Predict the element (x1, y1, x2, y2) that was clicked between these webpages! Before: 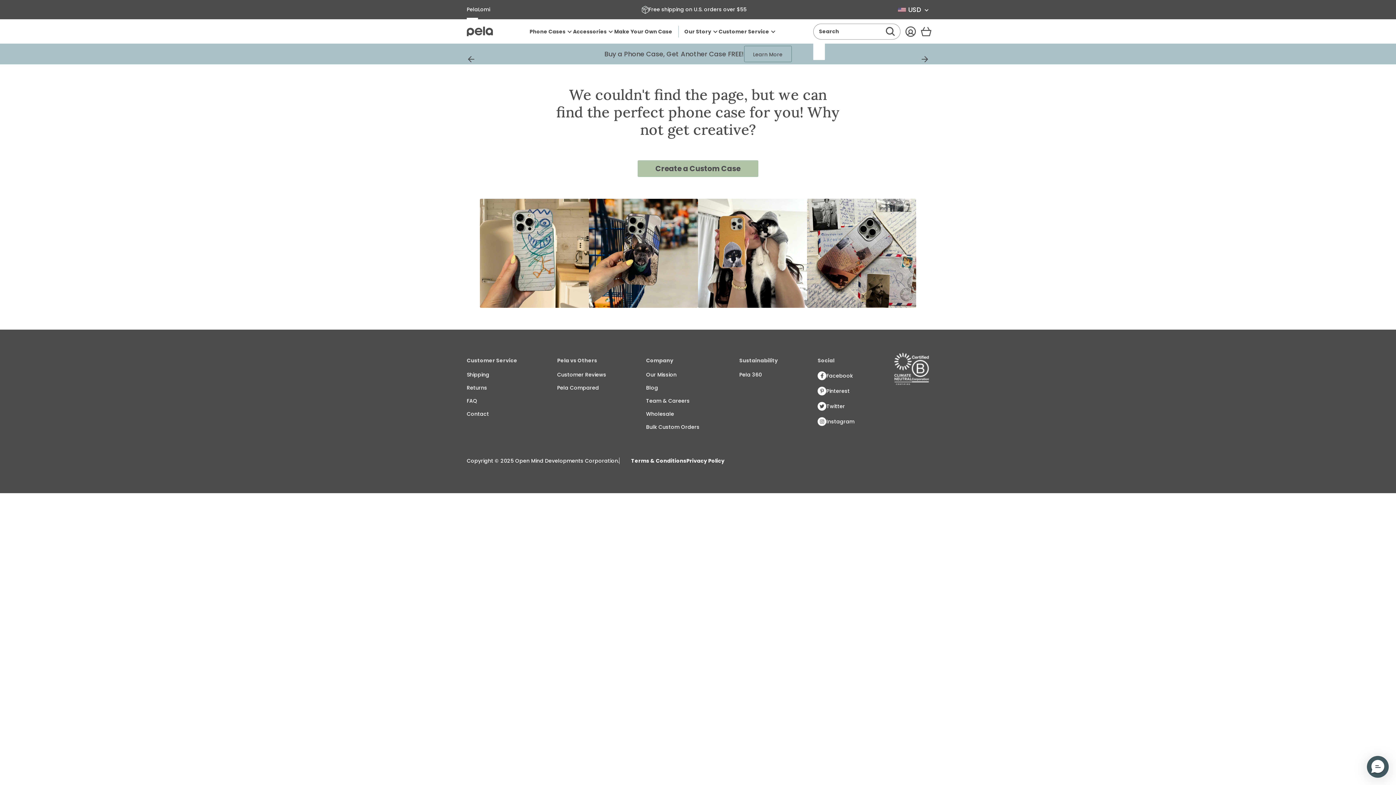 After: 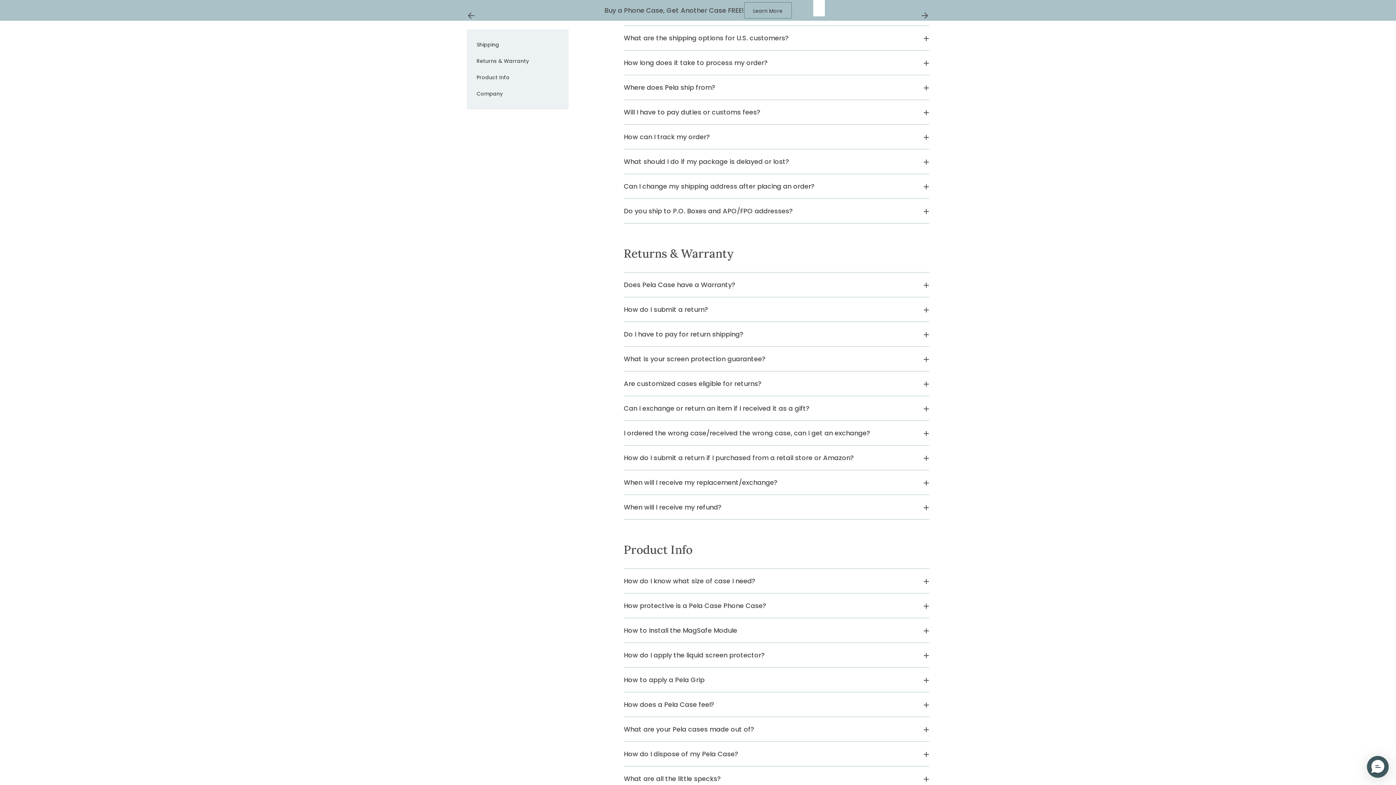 Action: bbox: (466, 368, 517, 381) label: Shipping